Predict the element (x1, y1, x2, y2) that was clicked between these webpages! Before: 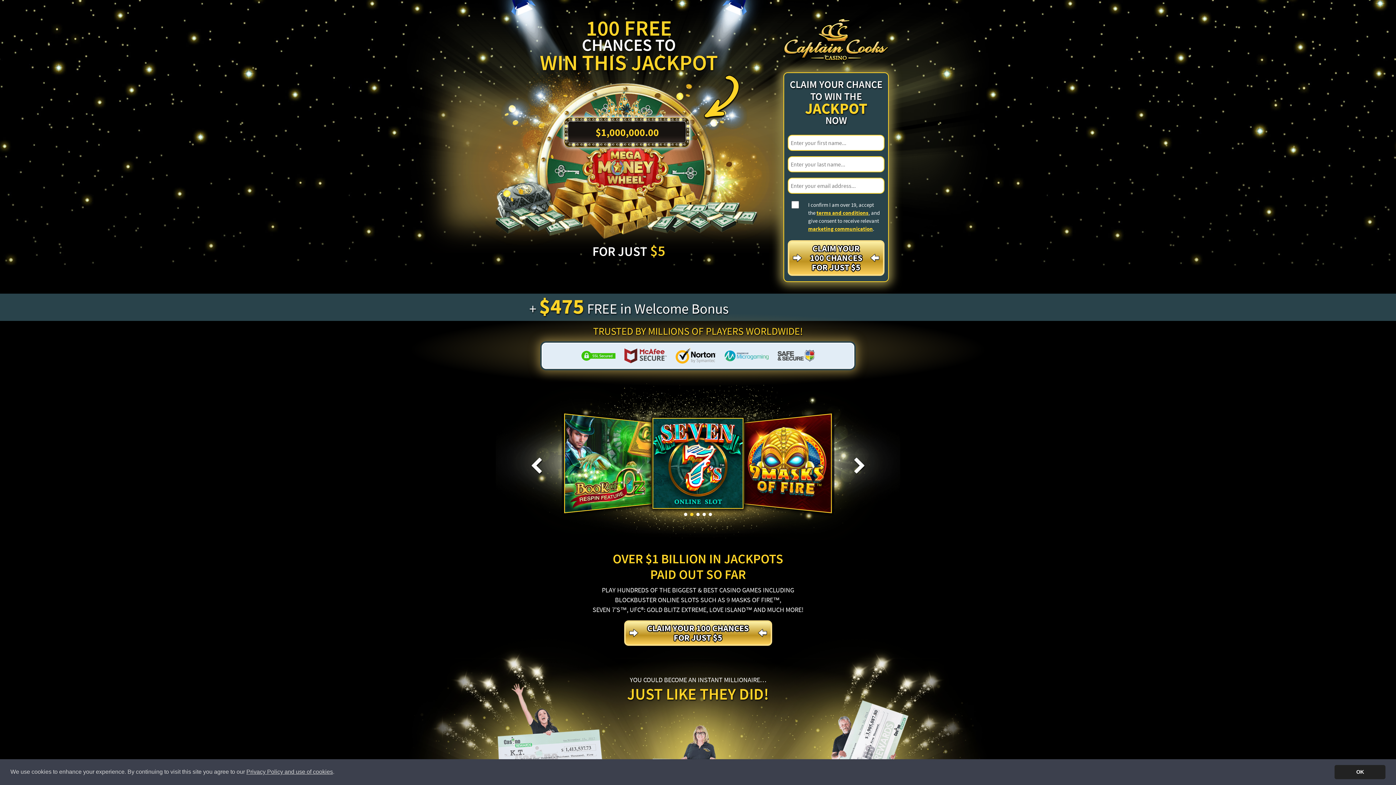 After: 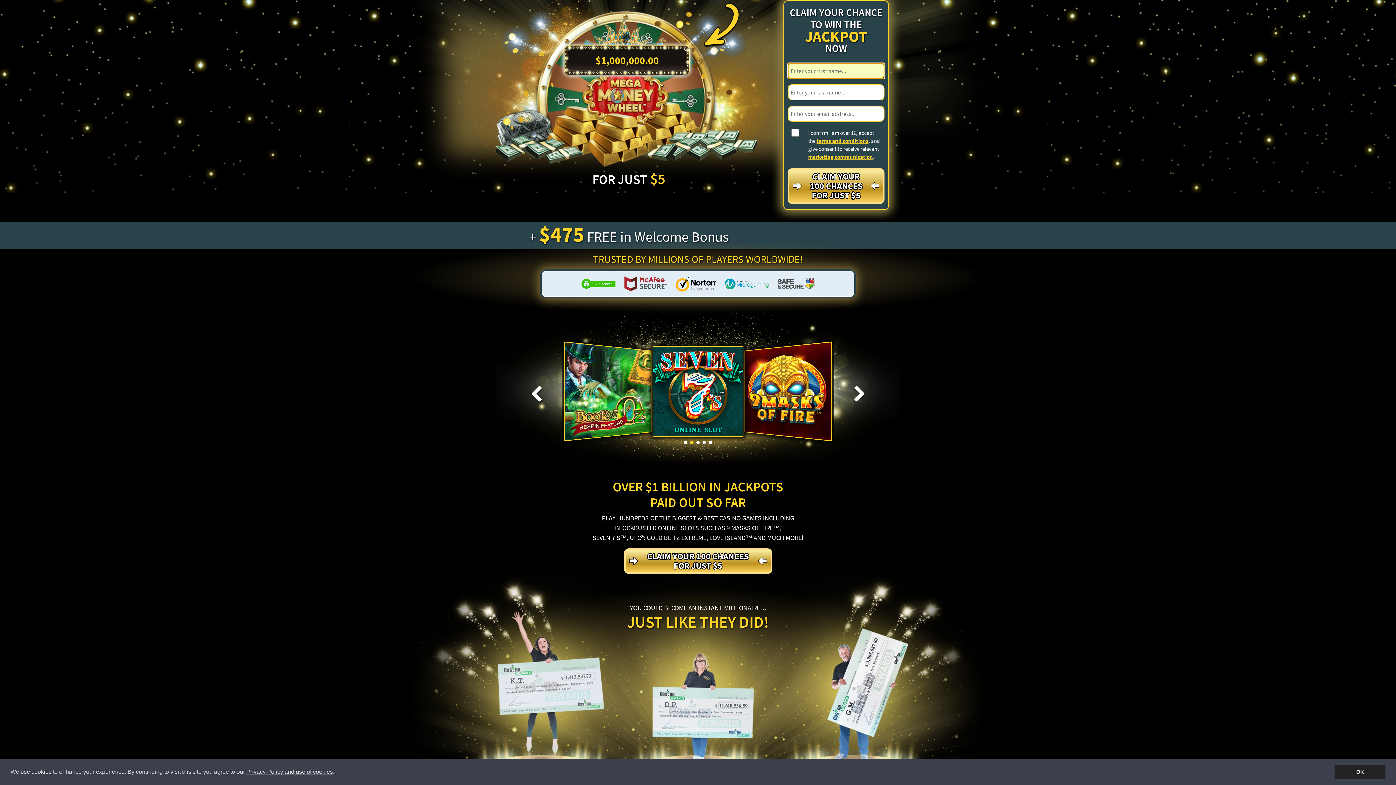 Action: bbox: (624, 620, 772, 646) label: CLAIM YOUR 100 CHANCES
FOR JUST $5